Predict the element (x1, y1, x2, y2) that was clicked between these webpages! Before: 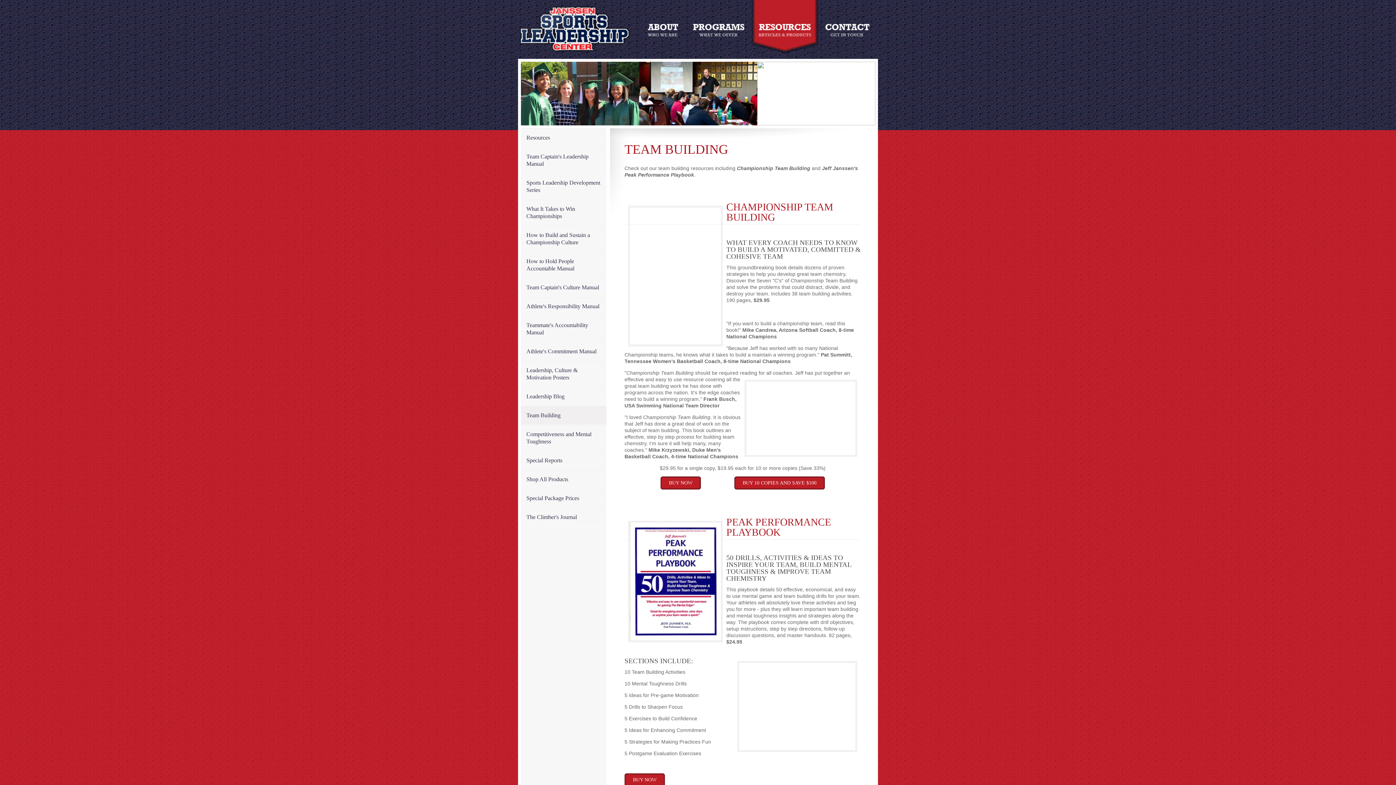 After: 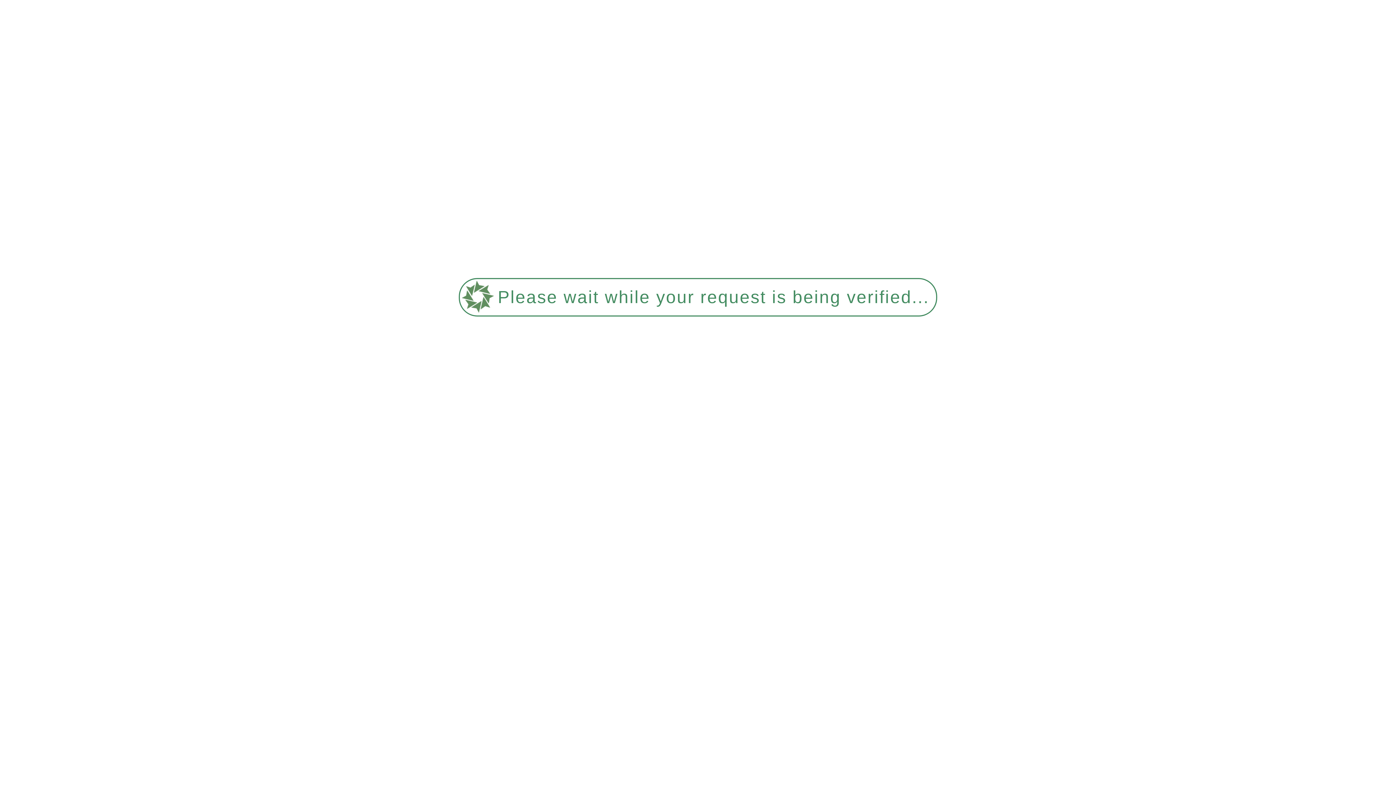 Action: bbox: (640, 0, 685, 54)